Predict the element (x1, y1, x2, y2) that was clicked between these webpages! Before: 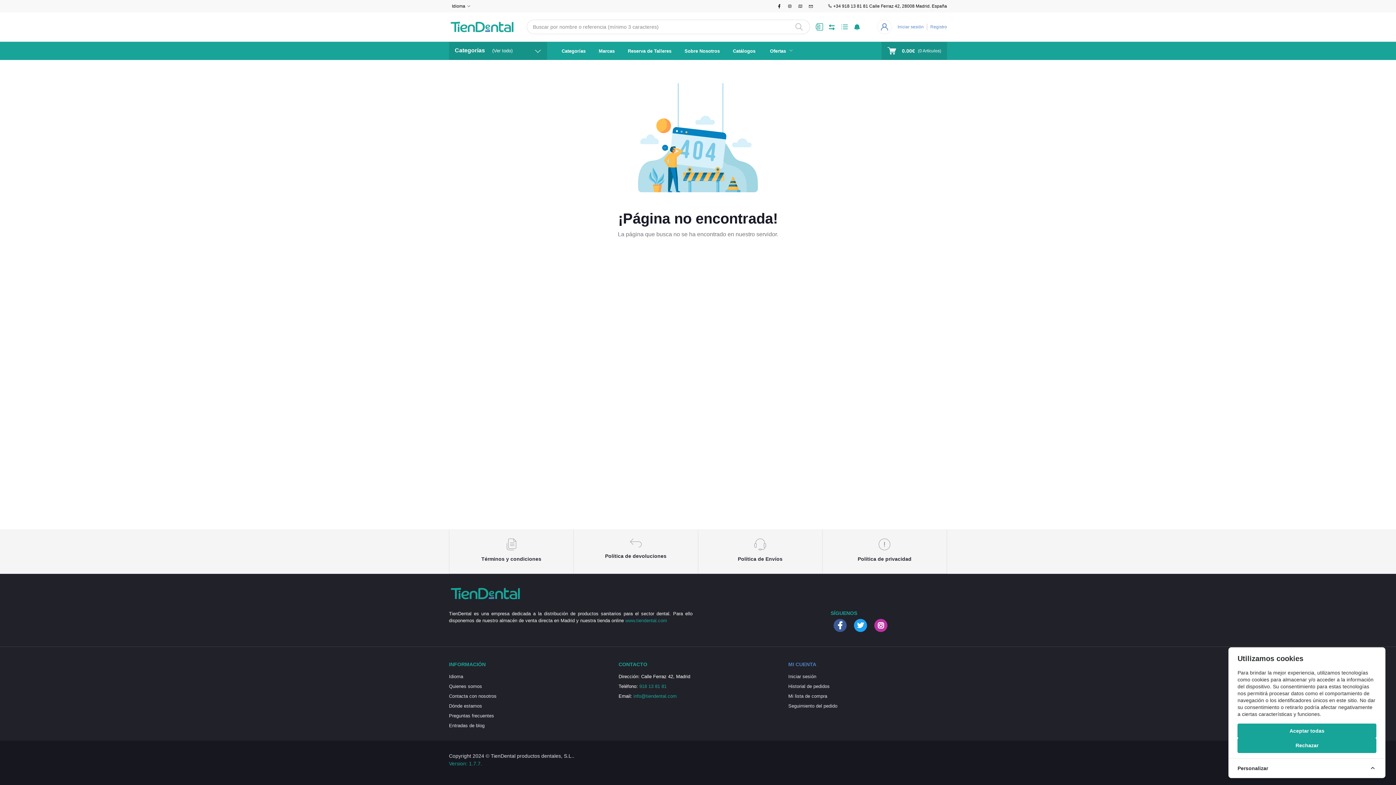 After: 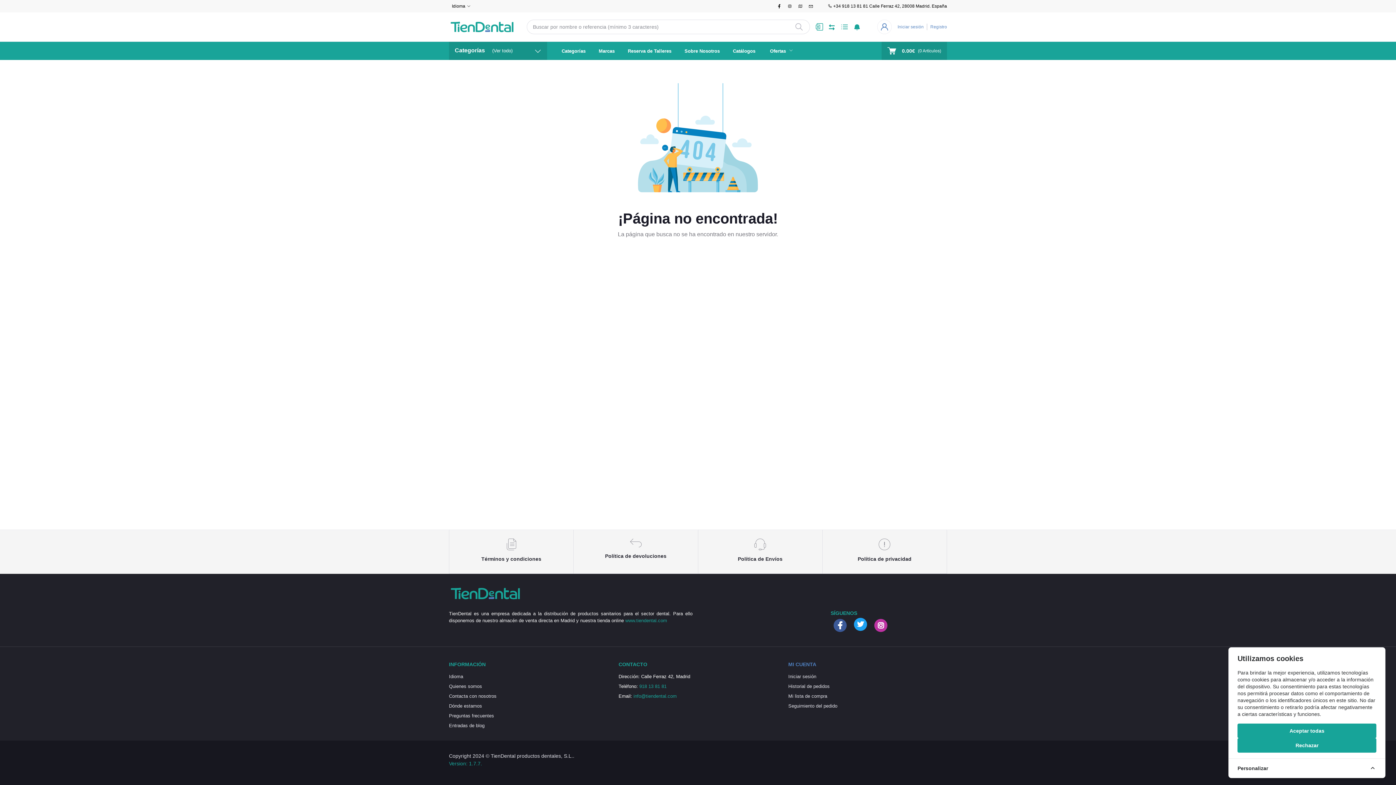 Action: bbox: (854, 619, 867, 632)